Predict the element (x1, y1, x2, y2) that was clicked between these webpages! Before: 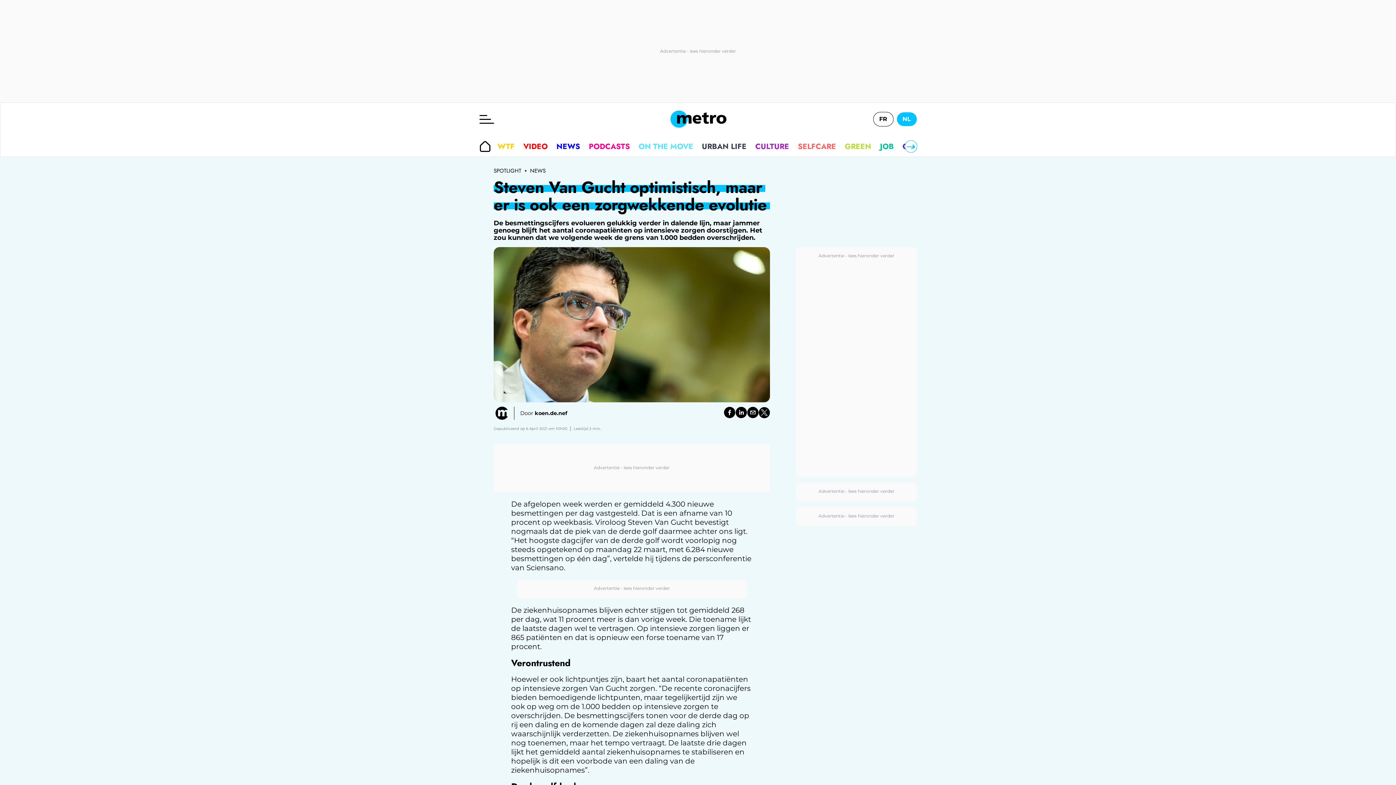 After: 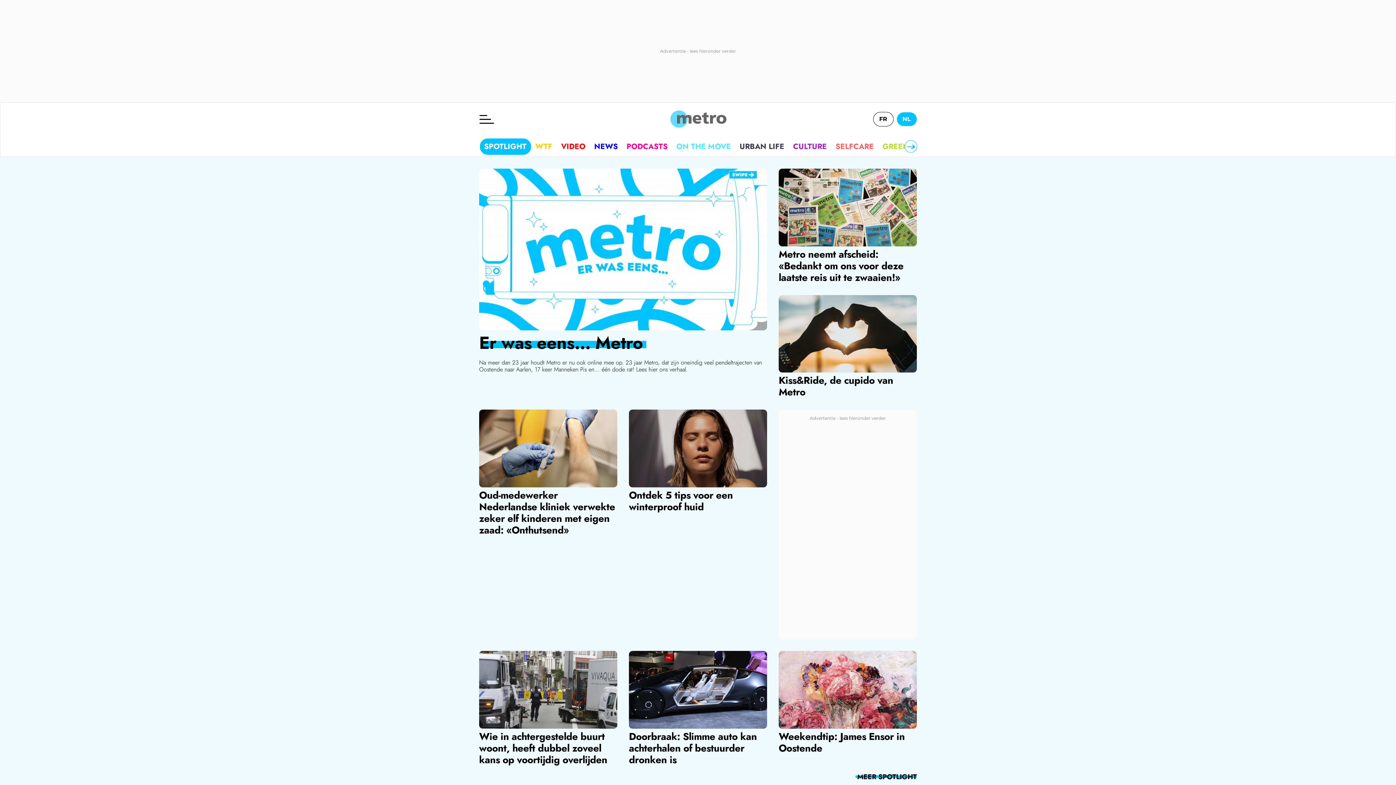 Action: bbox: (665, 109, 731, 129)